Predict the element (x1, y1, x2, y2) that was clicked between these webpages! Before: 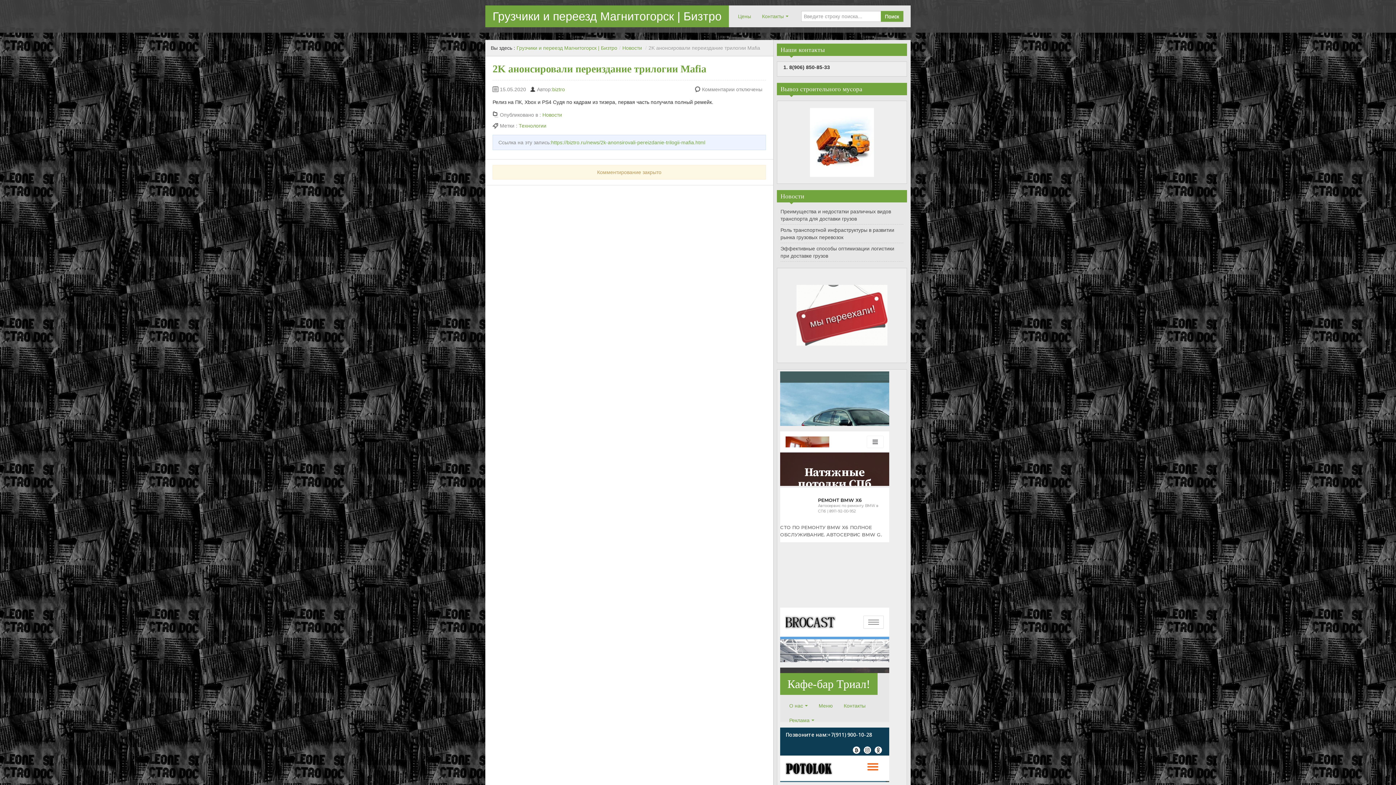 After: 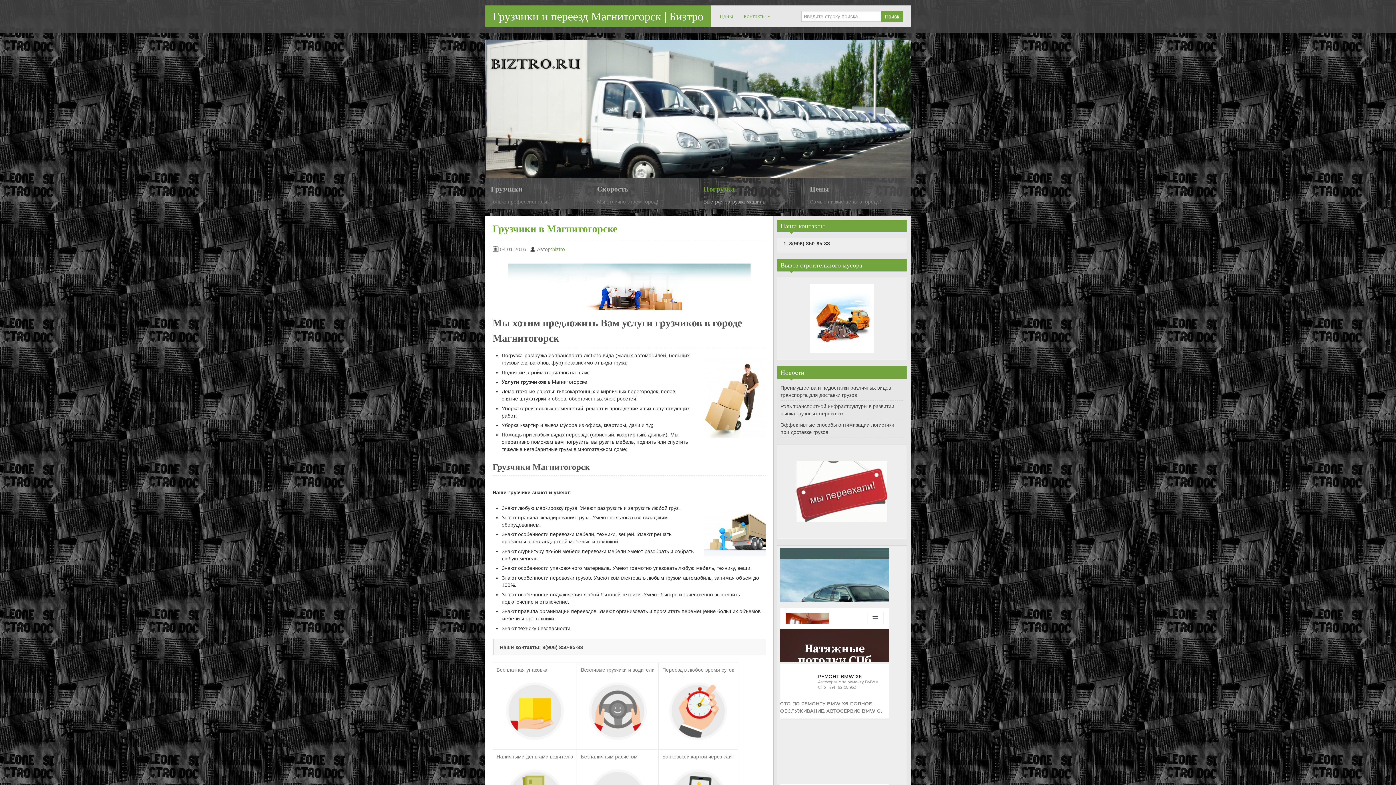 Action: label: biztro bbox: (552, 86, 565, 92)